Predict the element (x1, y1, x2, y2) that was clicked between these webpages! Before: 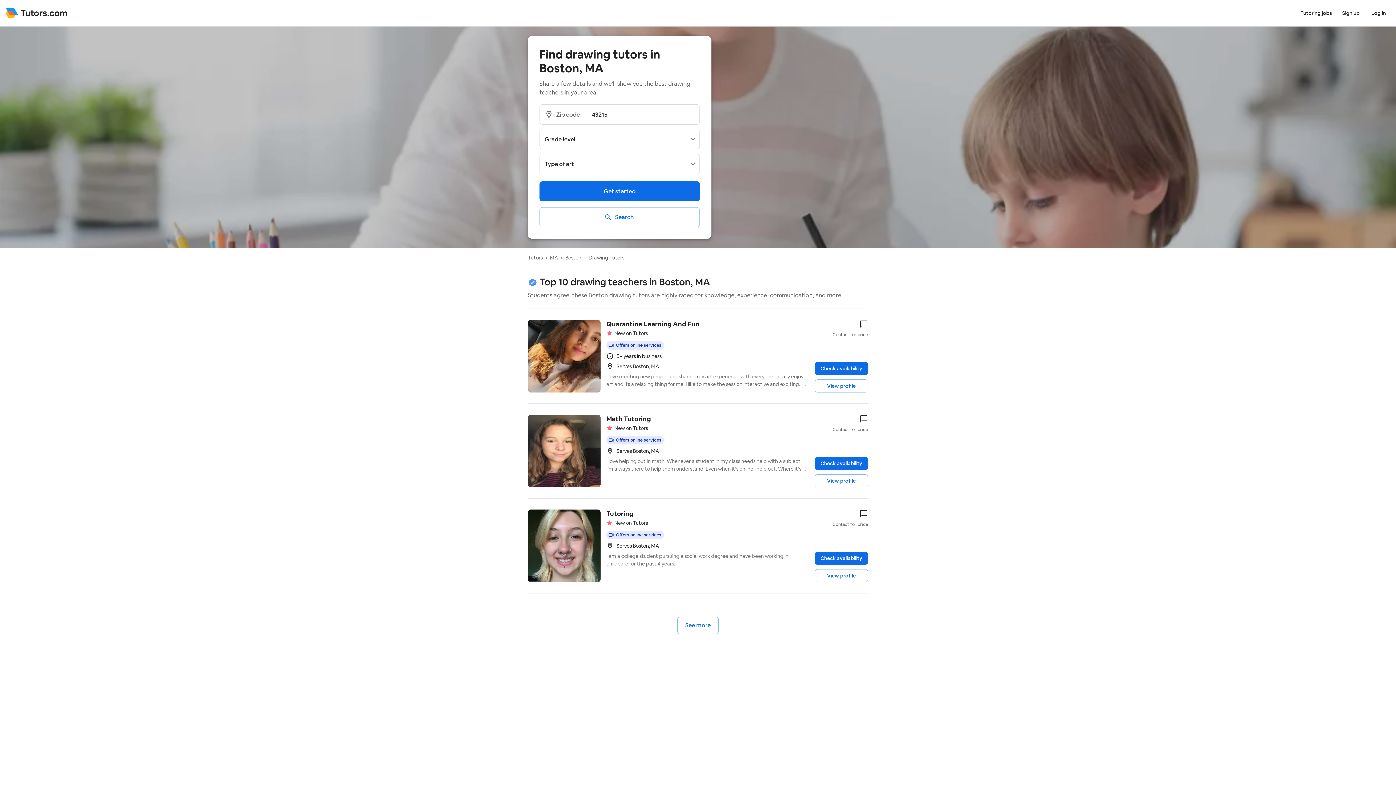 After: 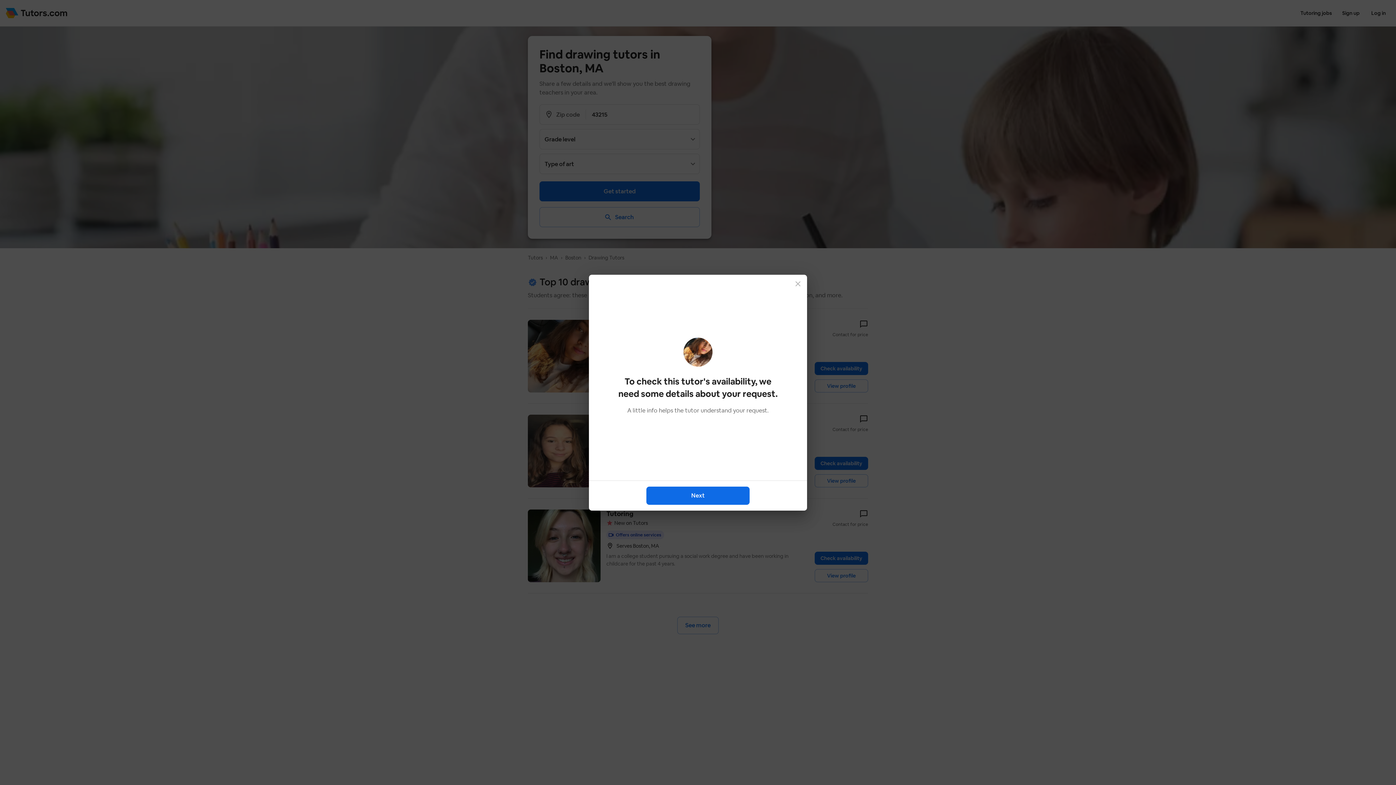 Action: bbox: (832, 320, 868, 338) label: Contact for price